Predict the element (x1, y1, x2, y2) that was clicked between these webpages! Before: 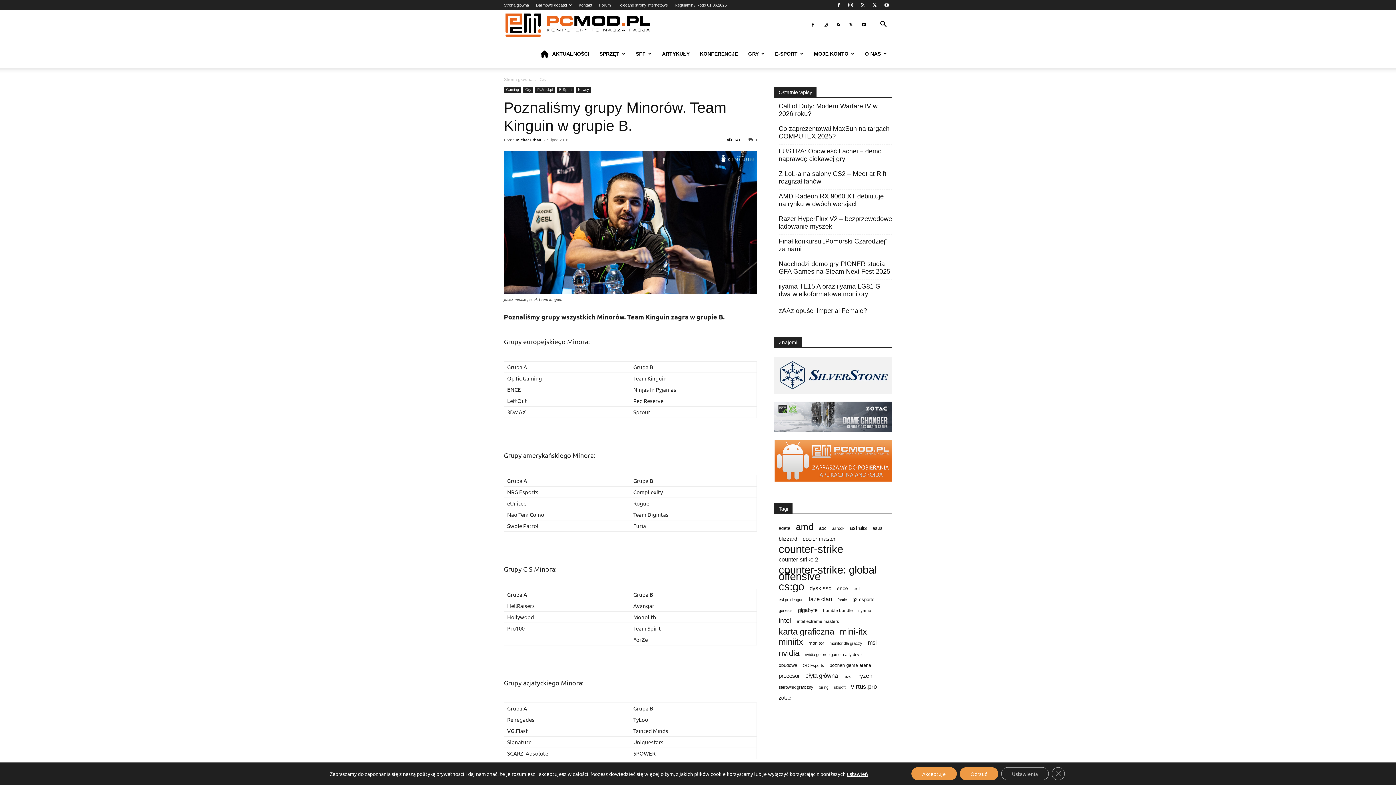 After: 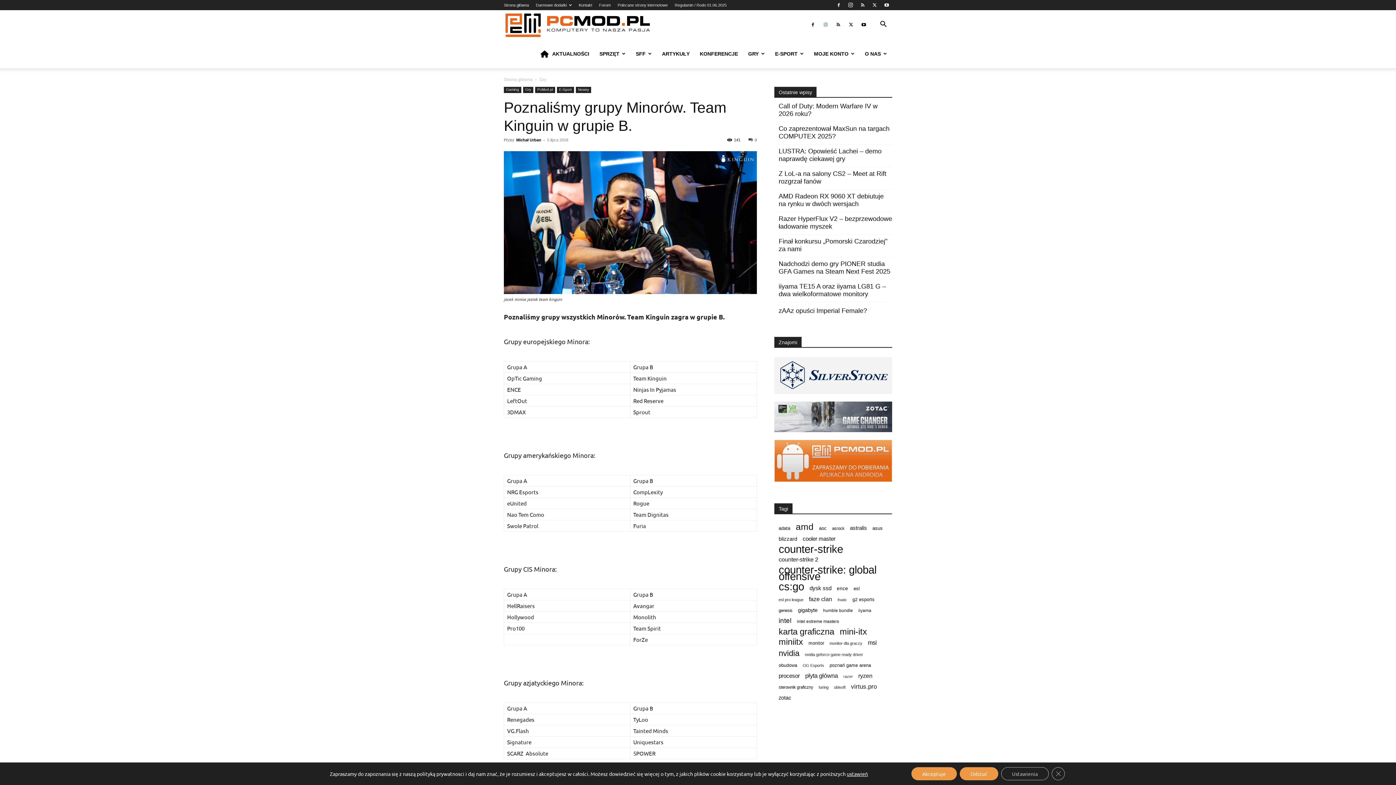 Action: bbox: (820, 10, 831, 39)